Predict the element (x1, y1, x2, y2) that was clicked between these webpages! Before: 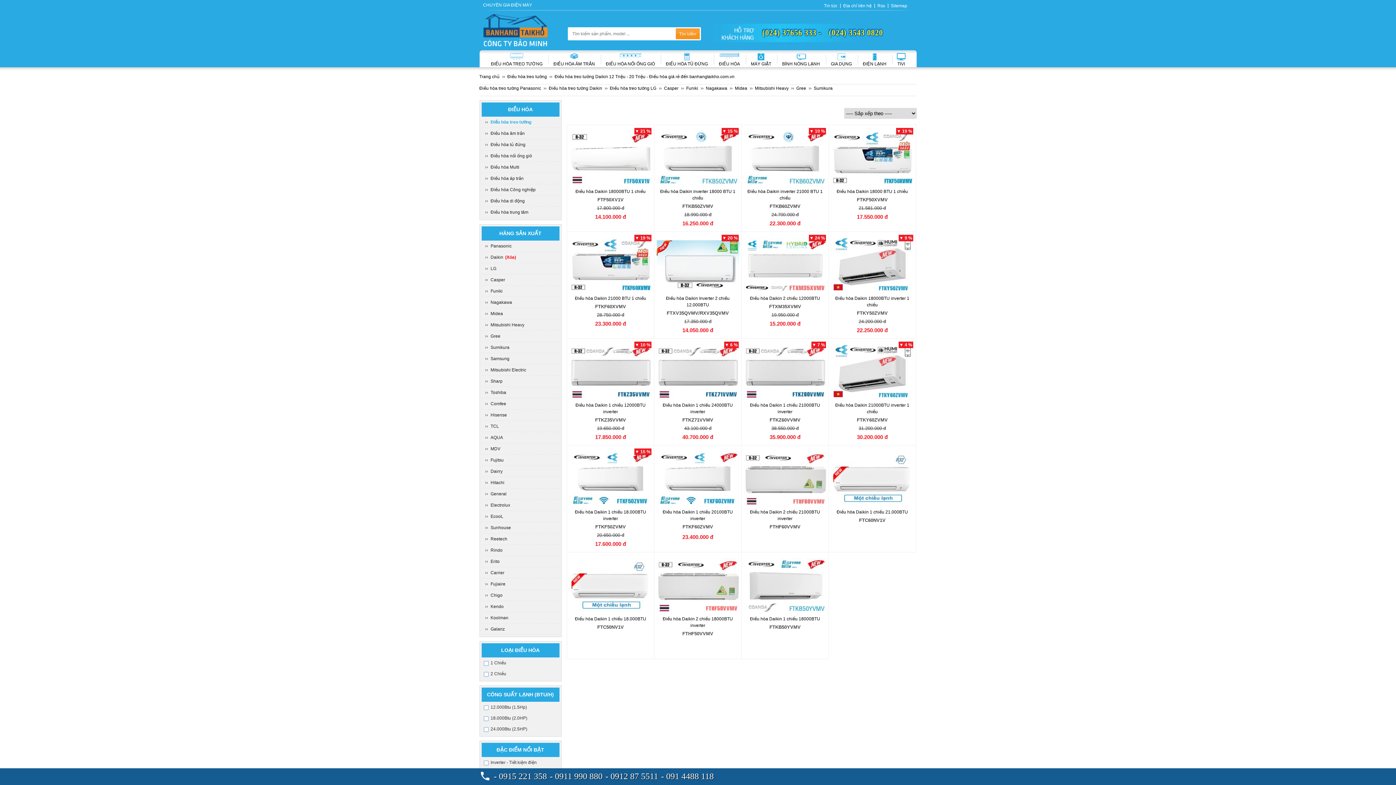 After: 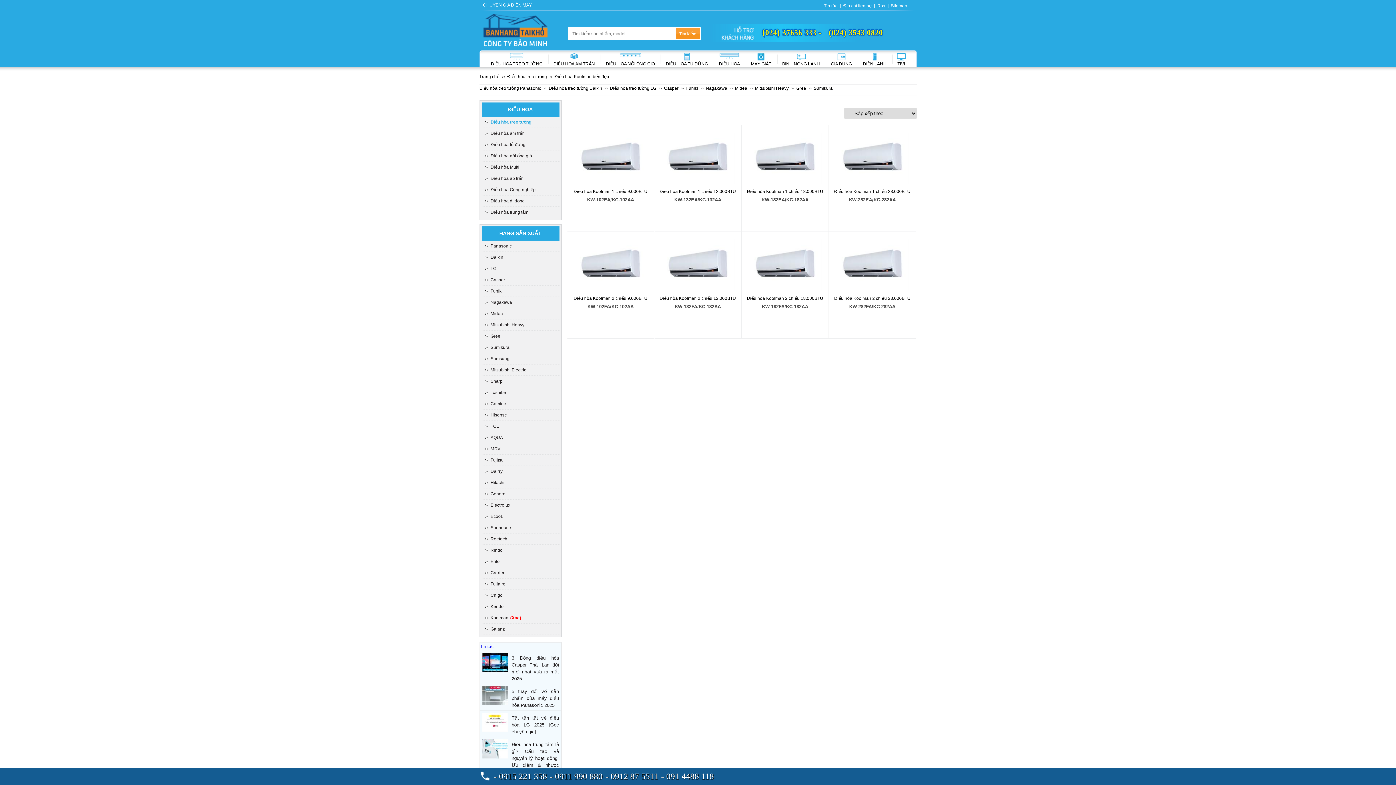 Action: label: Koolman bbox: (481, 612, 559, 624)